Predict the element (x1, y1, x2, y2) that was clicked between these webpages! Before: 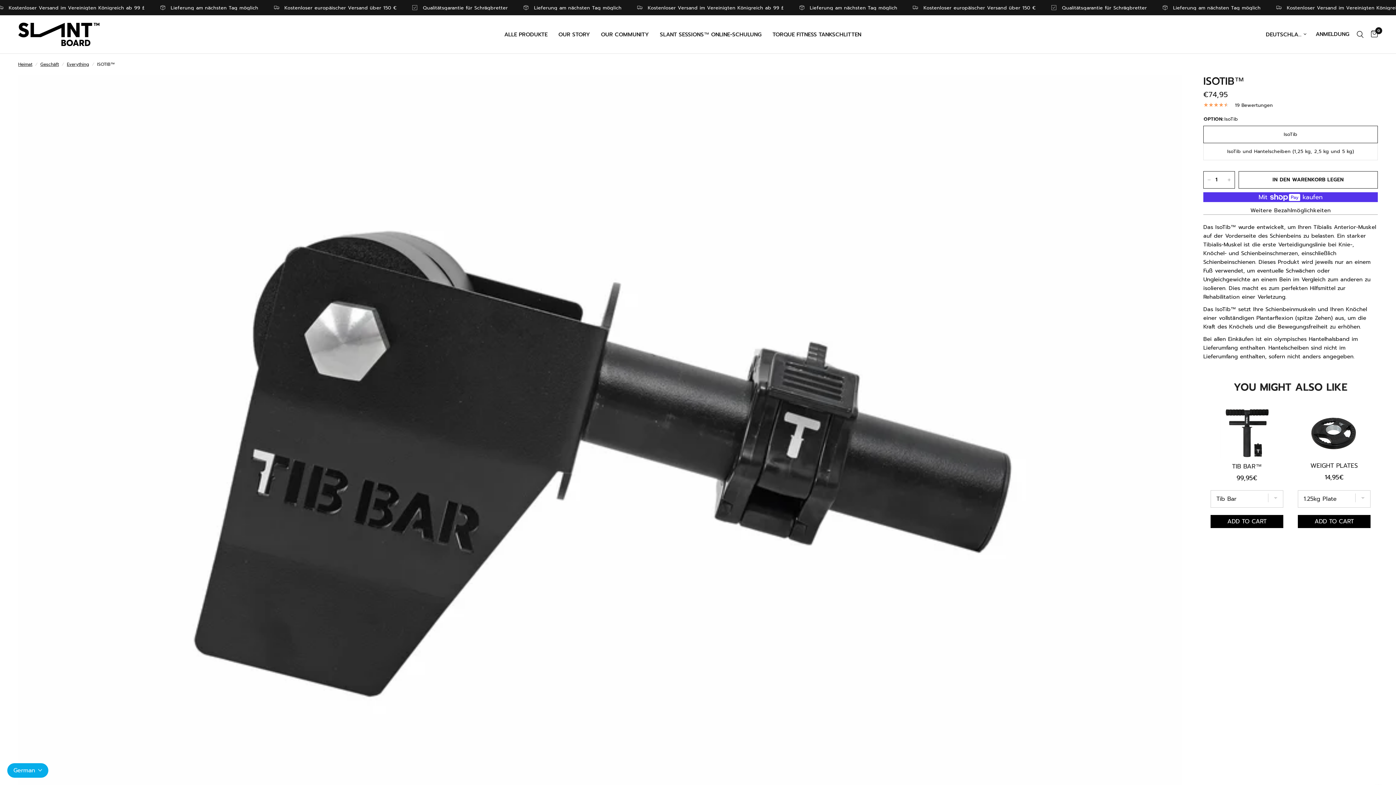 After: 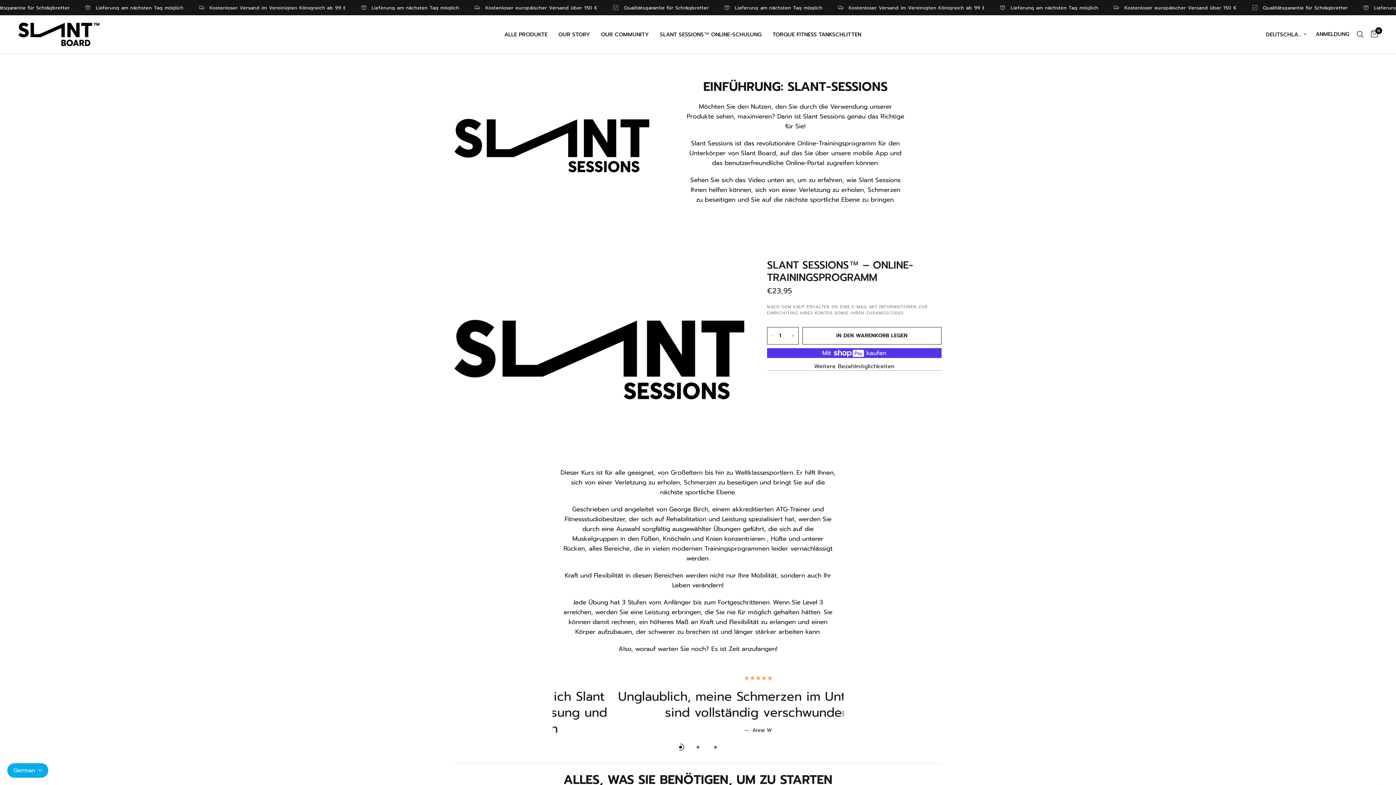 Action: label: SLANT SESSIONS™ ONLINE-SCHULUNG bbox: (660, 30, 761, 38)